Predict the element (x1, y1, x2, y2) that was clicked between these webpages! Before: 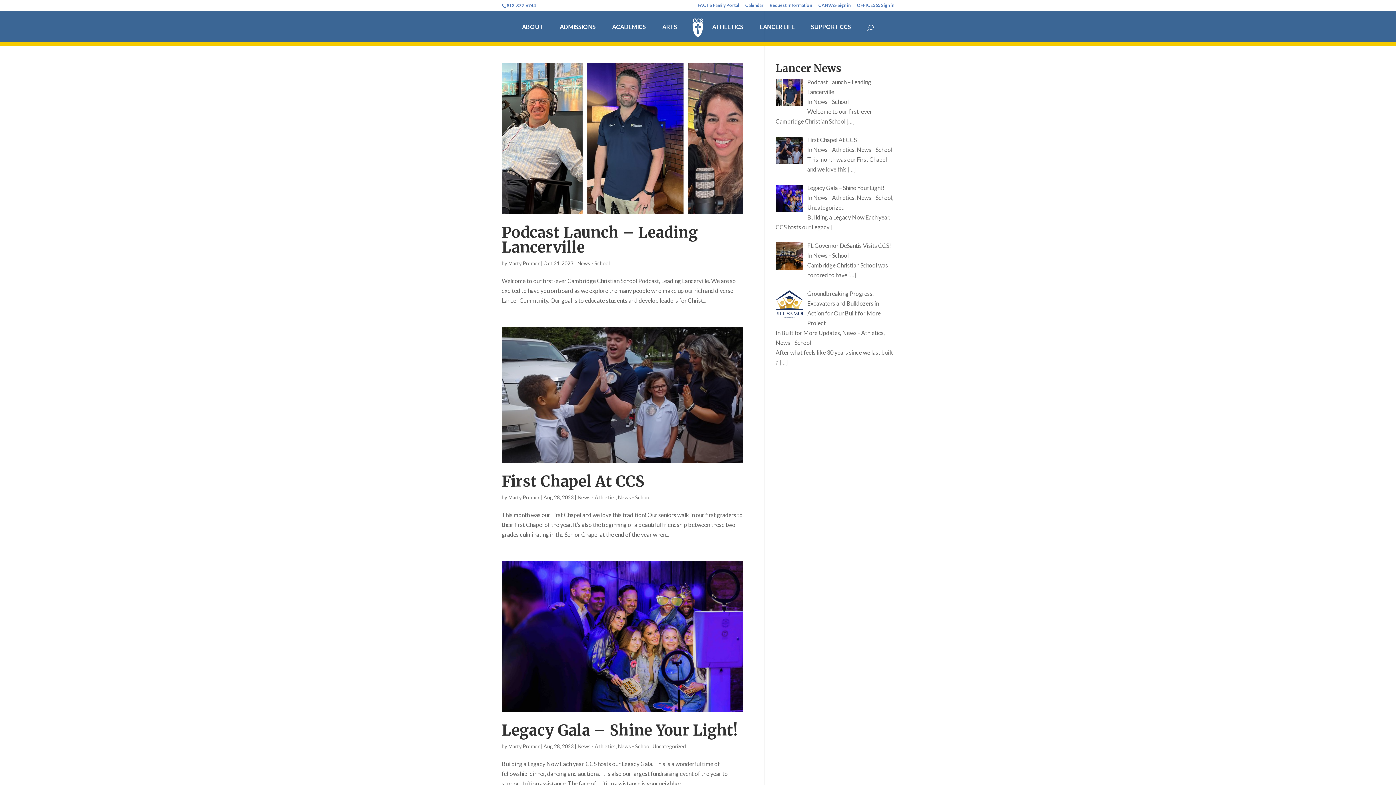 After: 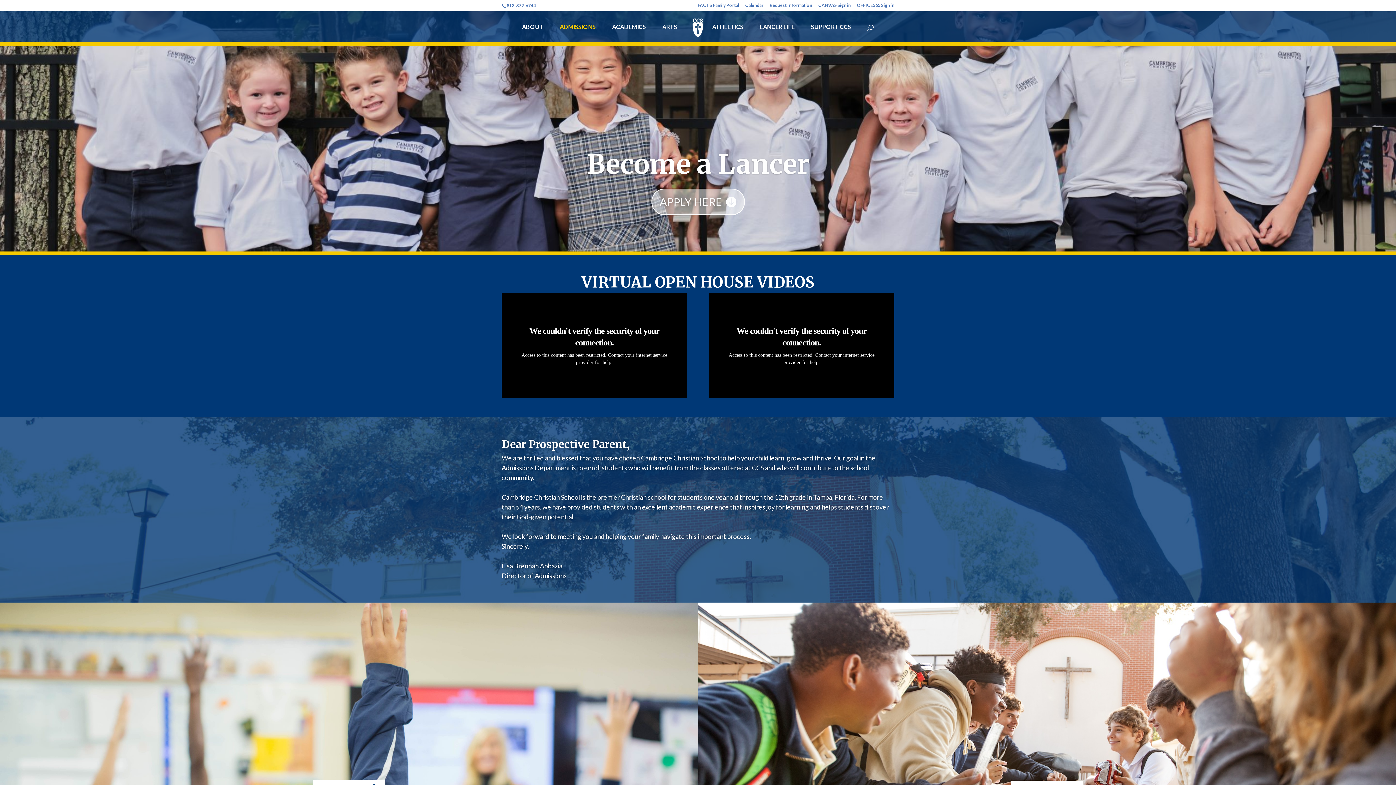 Action: bbox: (559, 24, 603, 42) label: ADMISSIONS